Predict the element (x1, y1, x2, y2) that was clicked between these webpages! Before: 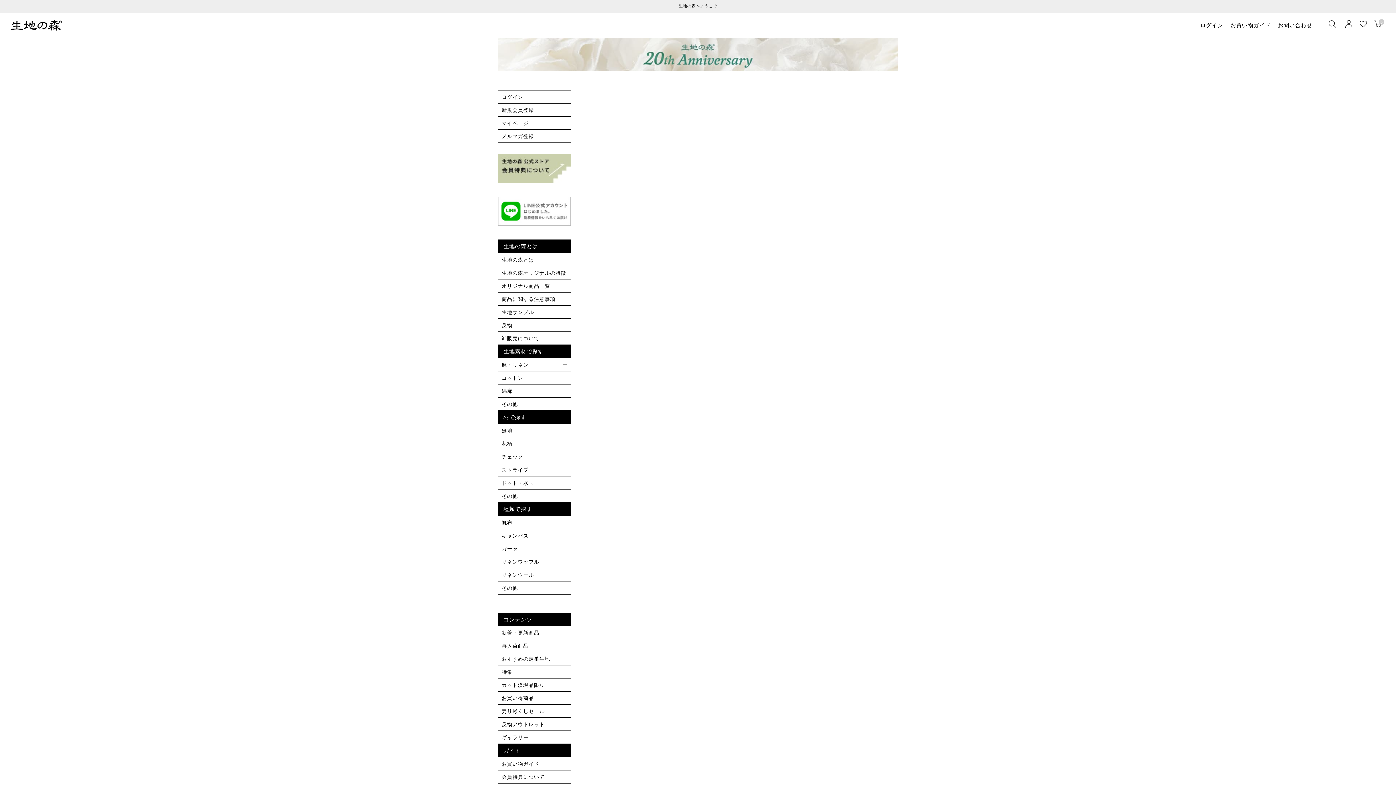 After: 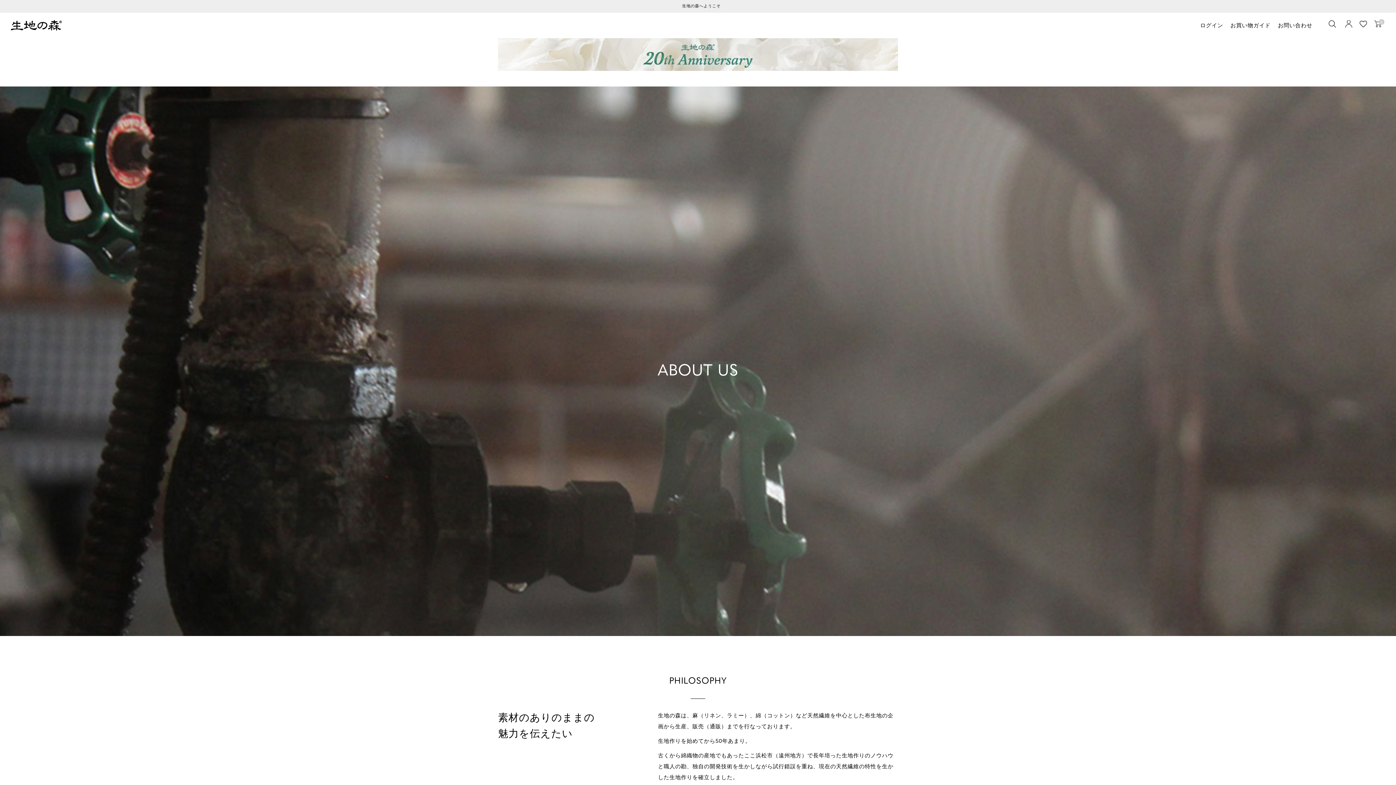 Action: bbox: (501, 256, 570, 263) label: 生地の森とは